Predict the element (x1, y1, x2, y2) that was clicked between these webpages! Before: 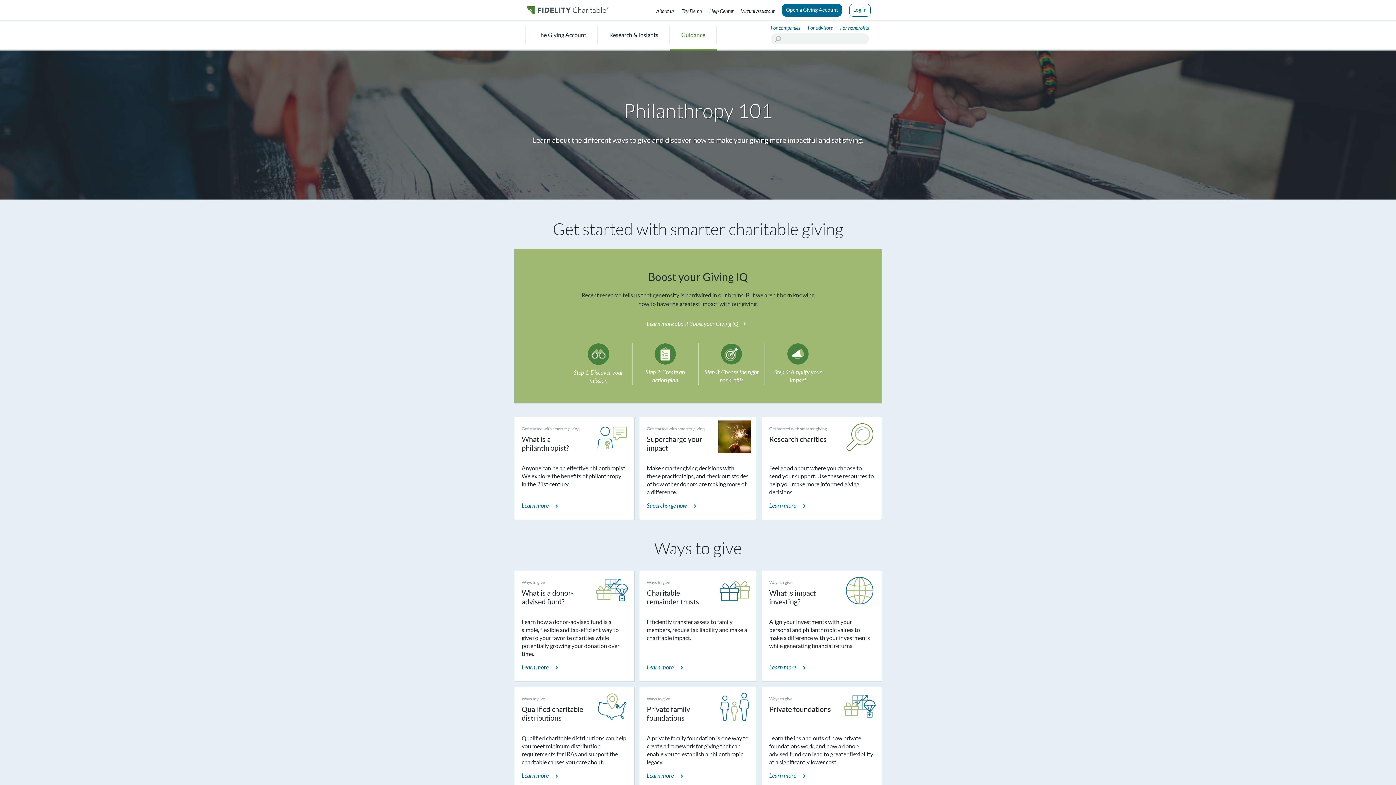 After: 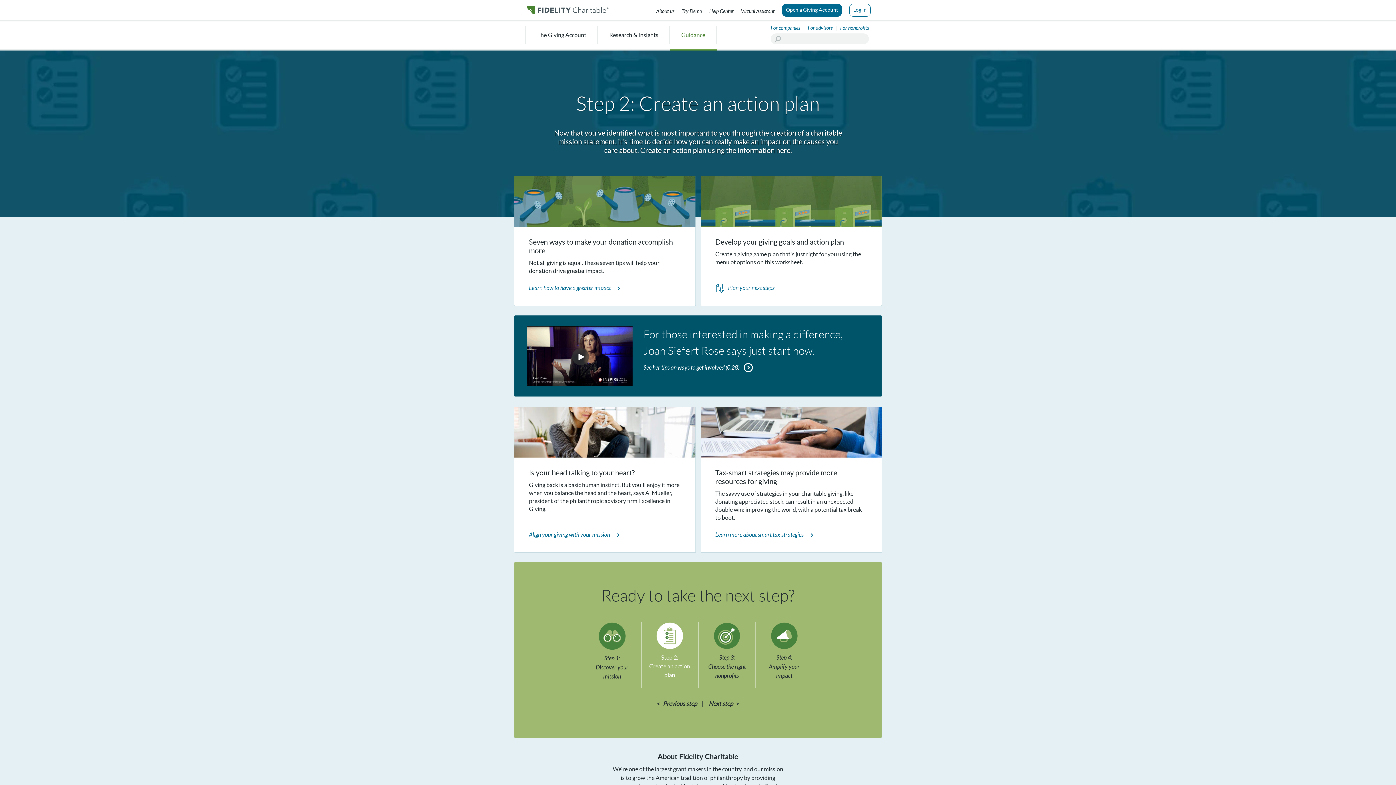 Action: label: Step 2: Create an action plan bbox: (638, 368, 692, 384)